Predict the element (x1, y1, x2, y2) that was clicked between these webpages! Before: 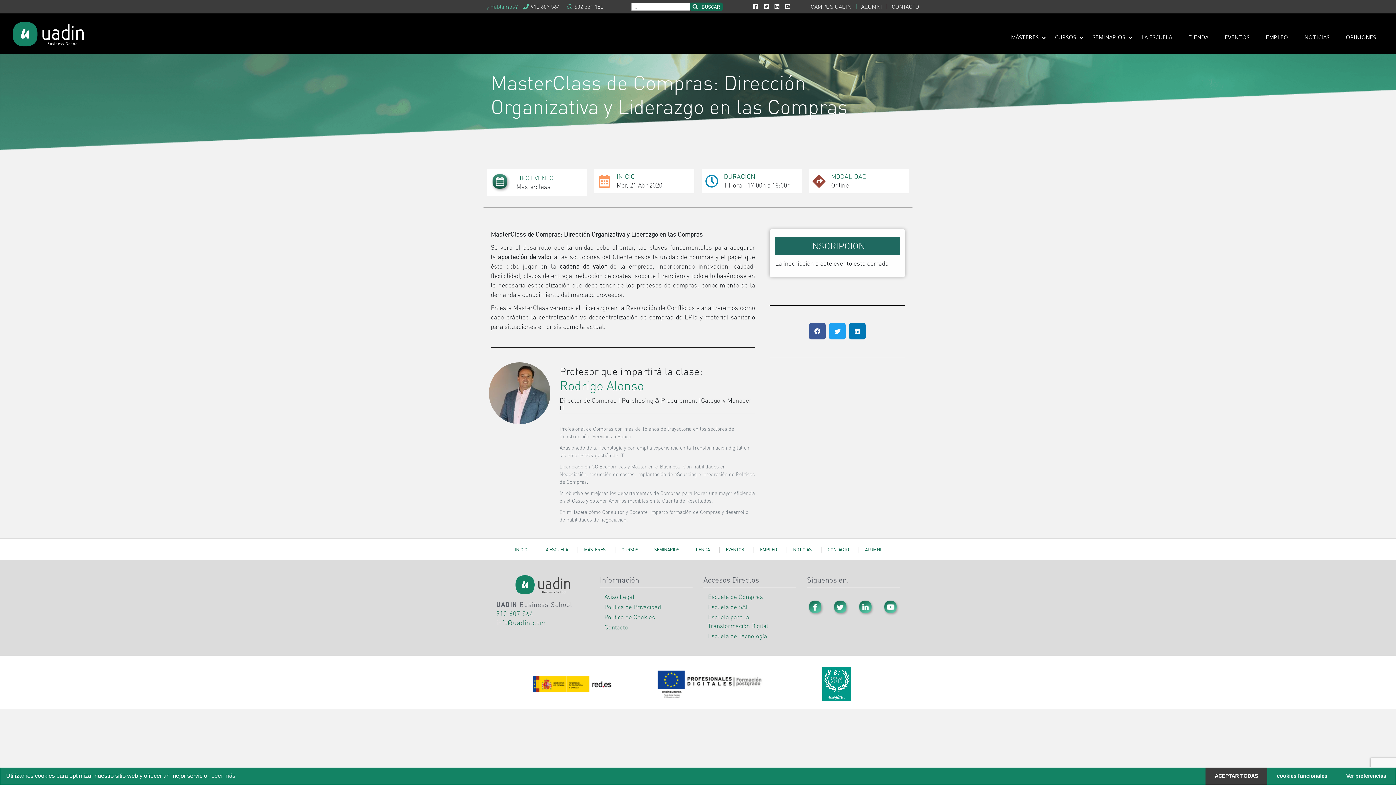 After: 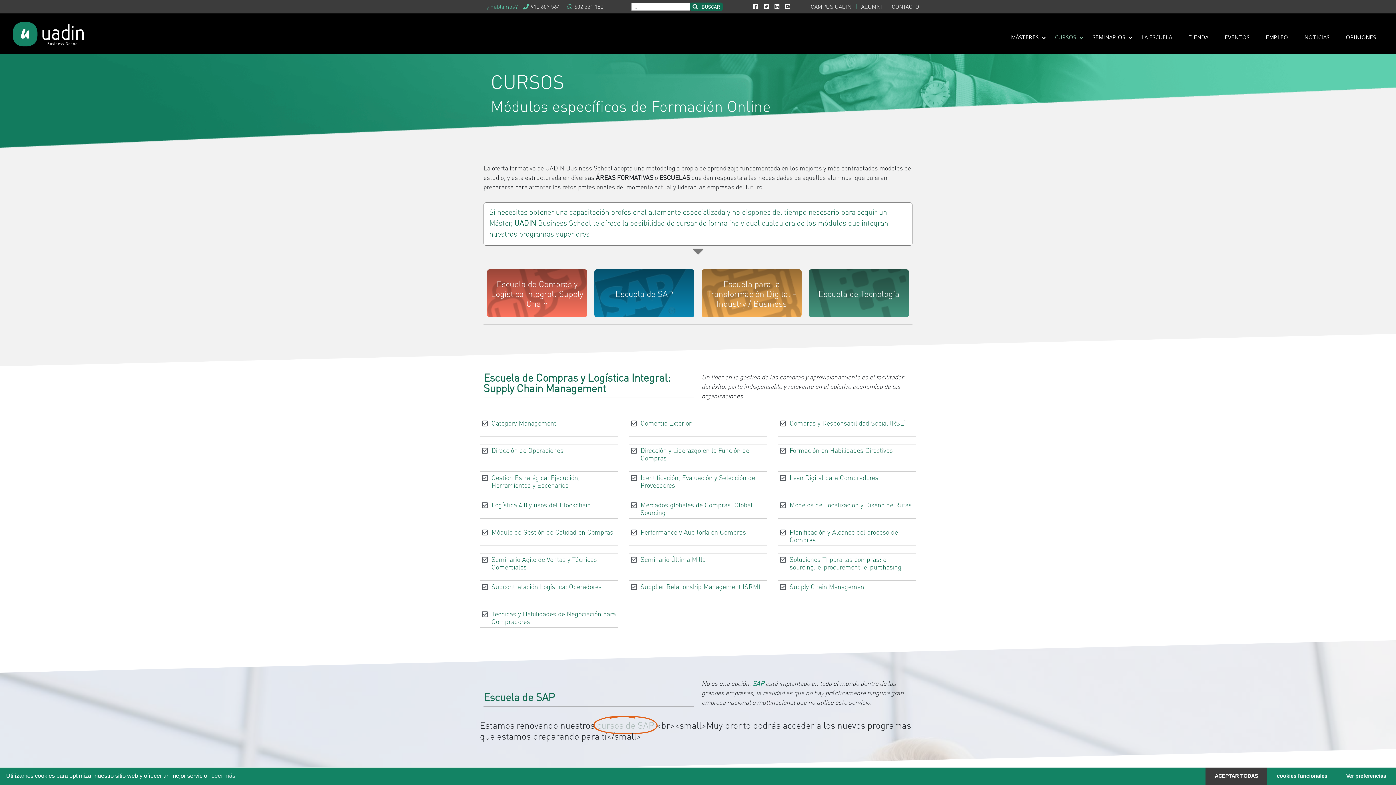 Action: label: CURSOS bbox: (1049, 27, 1087, 54)